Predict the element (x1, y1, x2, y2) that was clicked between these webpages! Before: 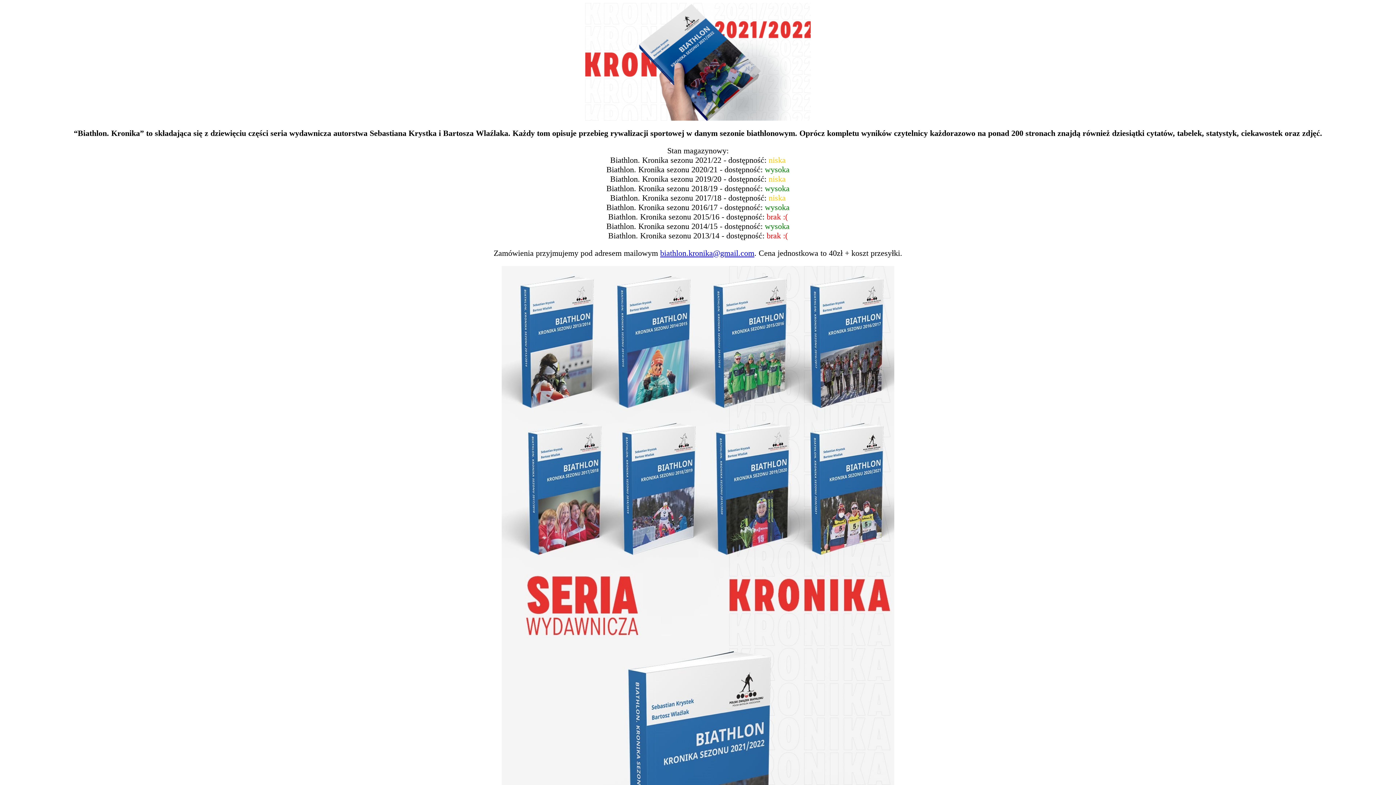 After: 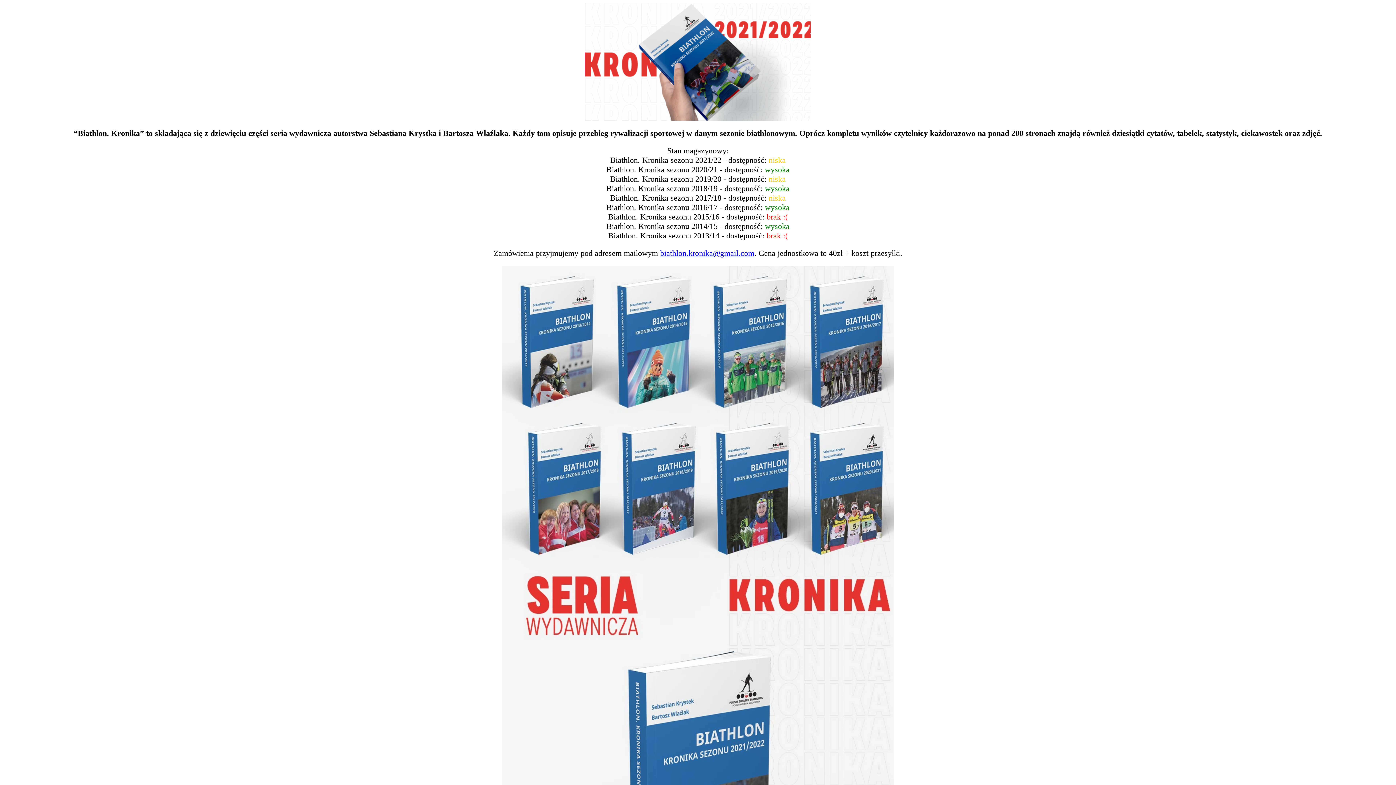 Action: label: biathlon.kronika@gmail.com bbox: (660, 248, 754, 257)